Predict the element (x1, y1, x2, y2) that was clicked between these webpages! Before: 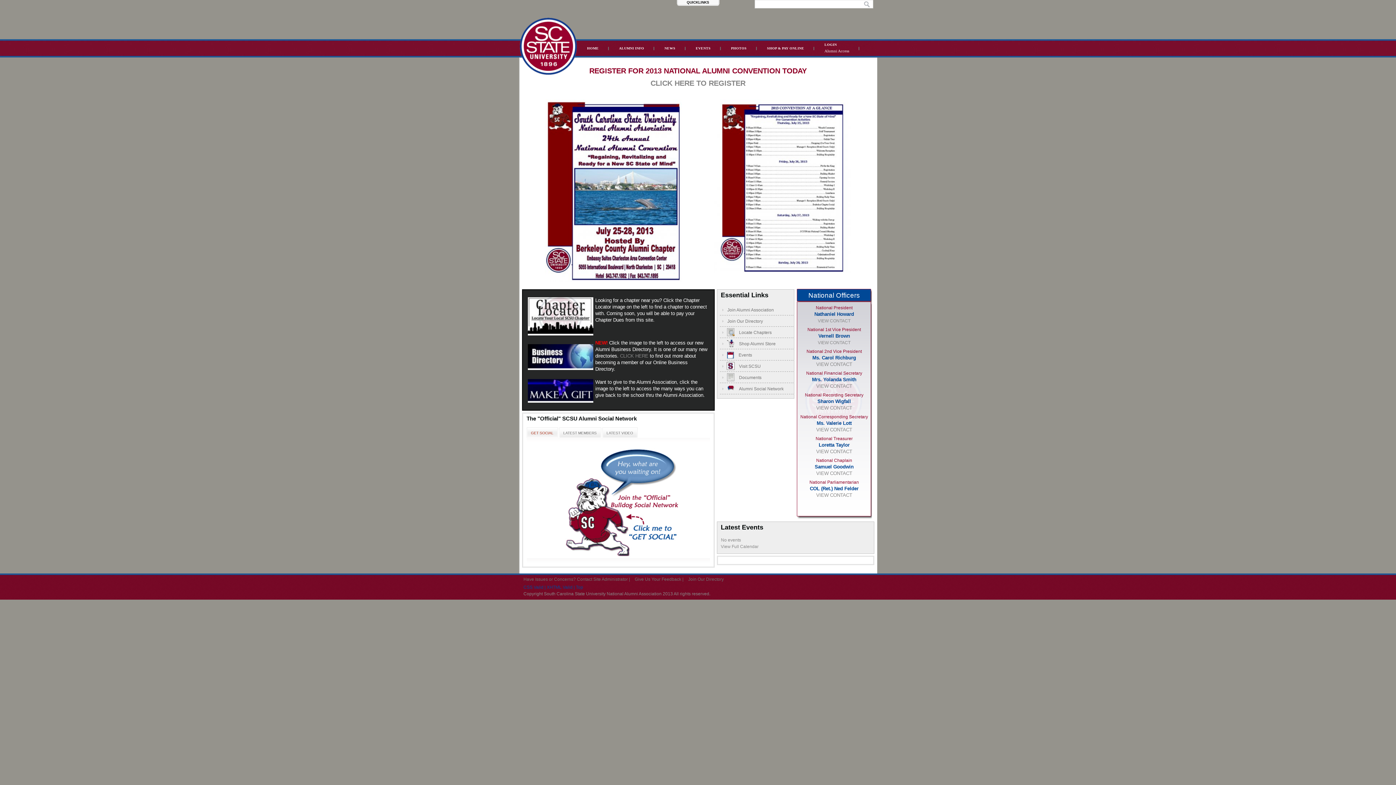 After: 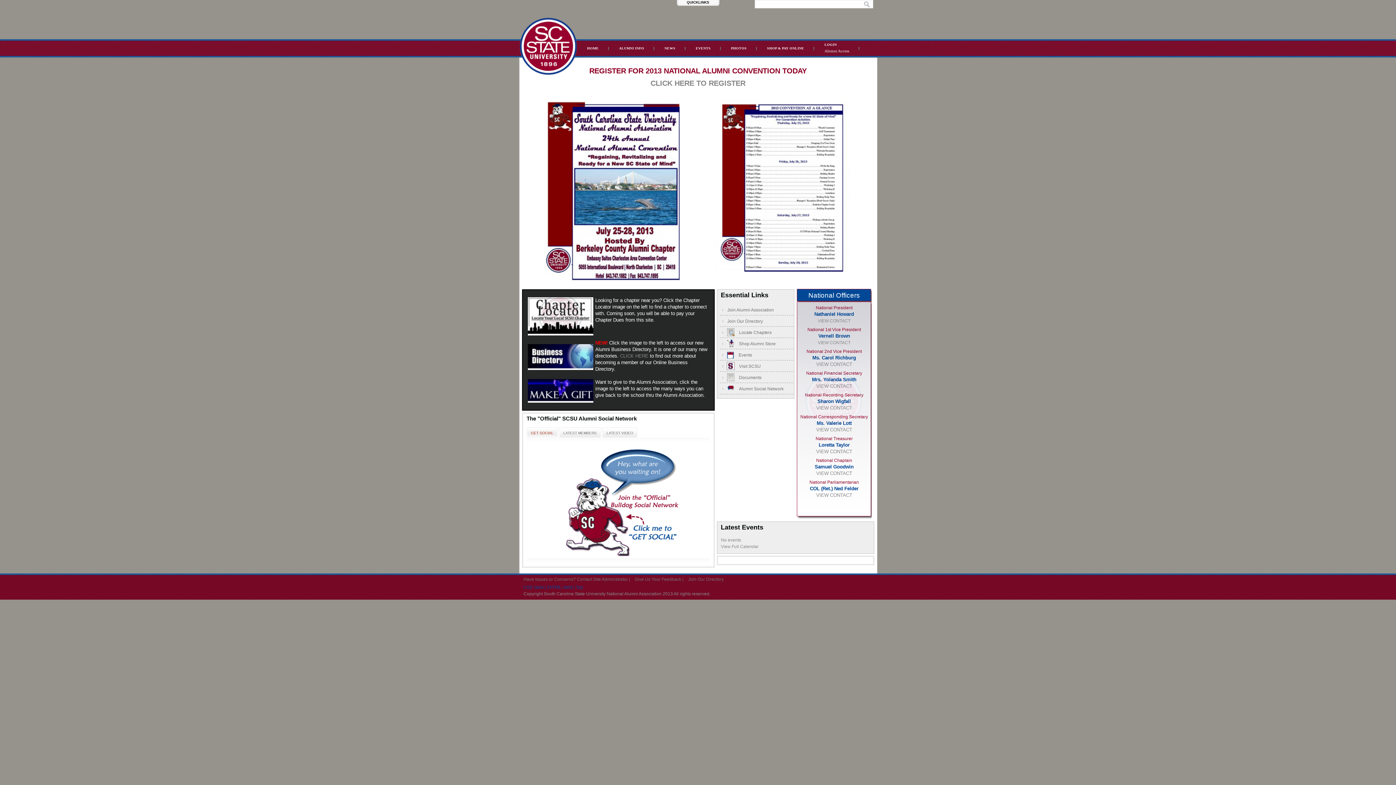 Action: bbox: (719, 349, 793, 361) label: Events